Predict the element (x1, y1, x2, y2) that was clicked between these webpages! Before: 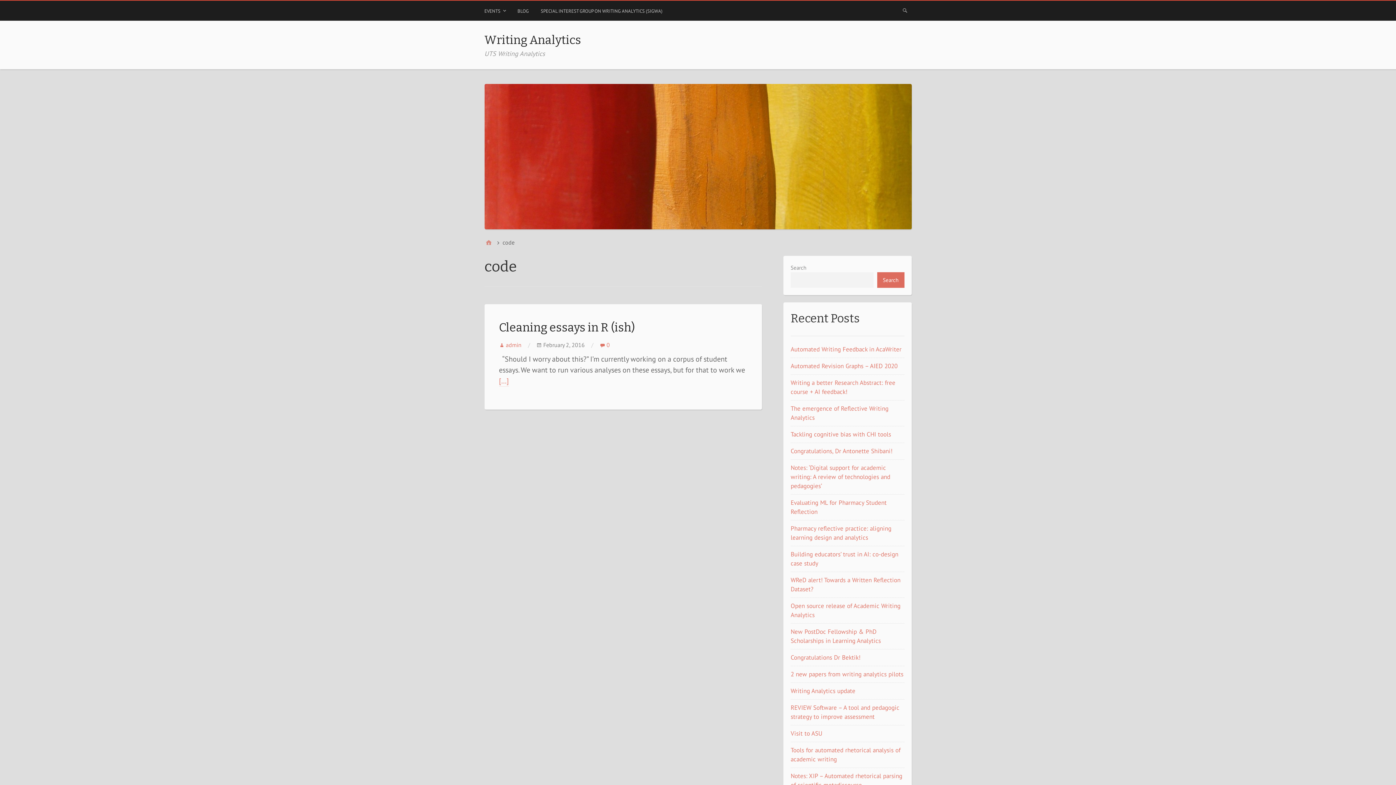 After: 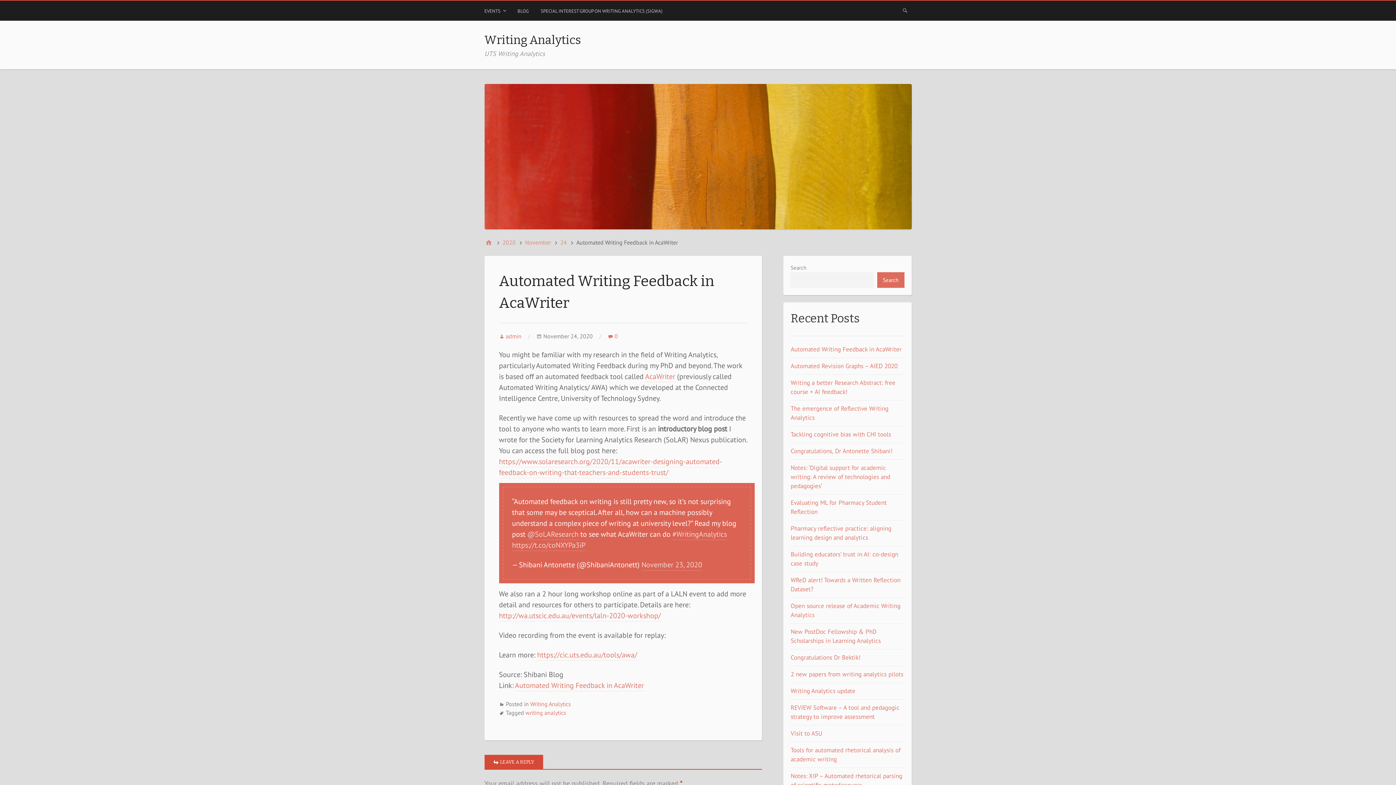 Action: label: Automated Writing Feedback in AcaWriter bbox: (790, 345, 901, 353)